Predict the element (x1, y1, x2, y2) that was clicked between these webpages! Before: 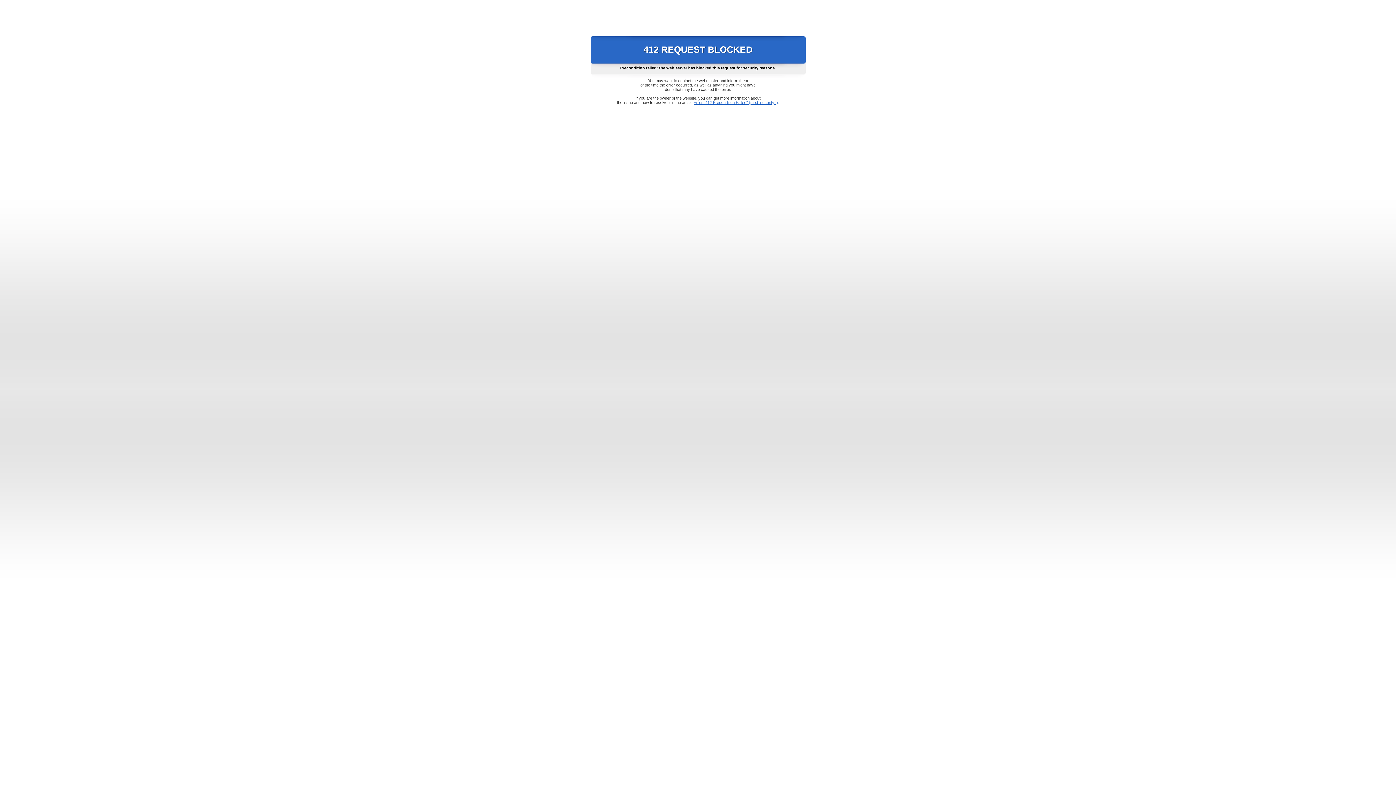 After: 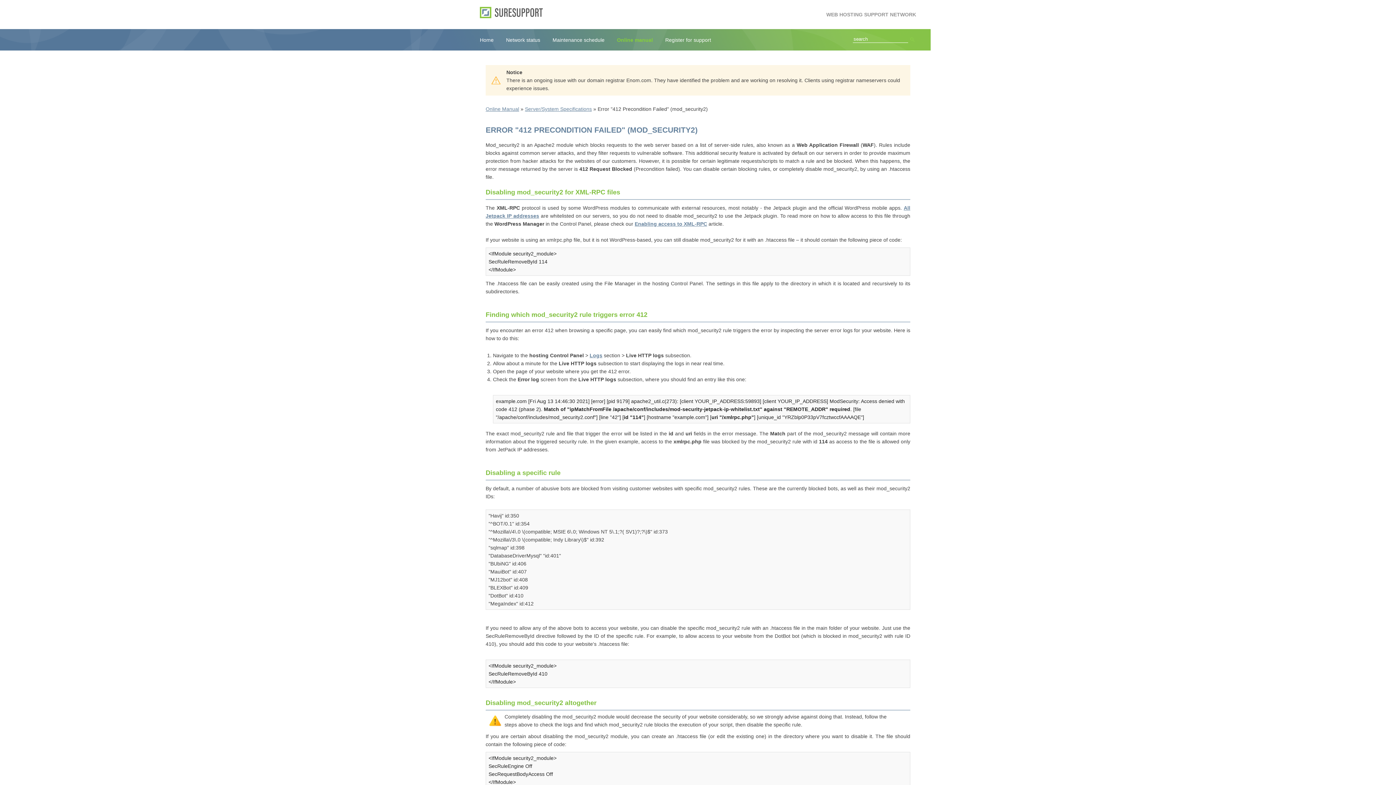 Action: label: Error "412 Precondition Failed" (mod_security2) bbox: (693, 100, 778, 104)